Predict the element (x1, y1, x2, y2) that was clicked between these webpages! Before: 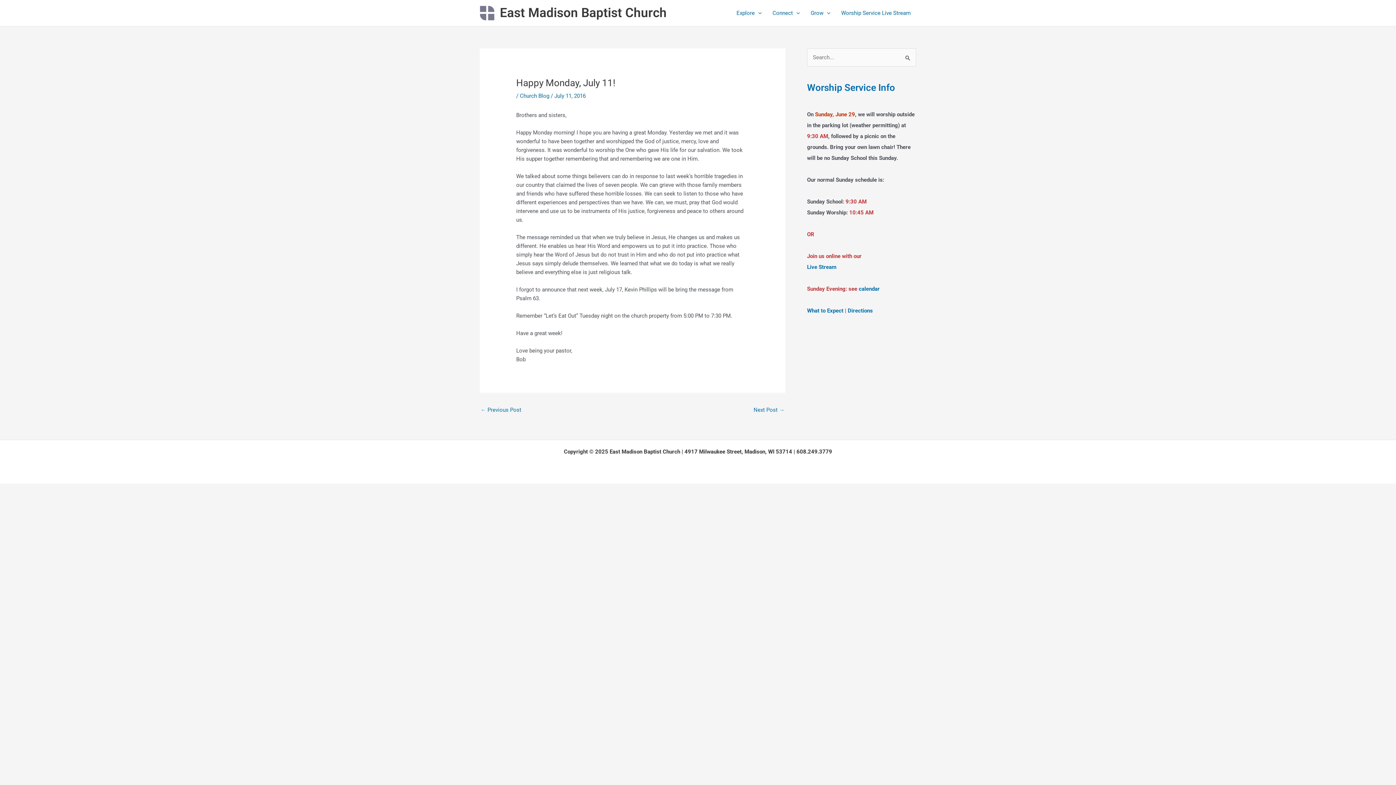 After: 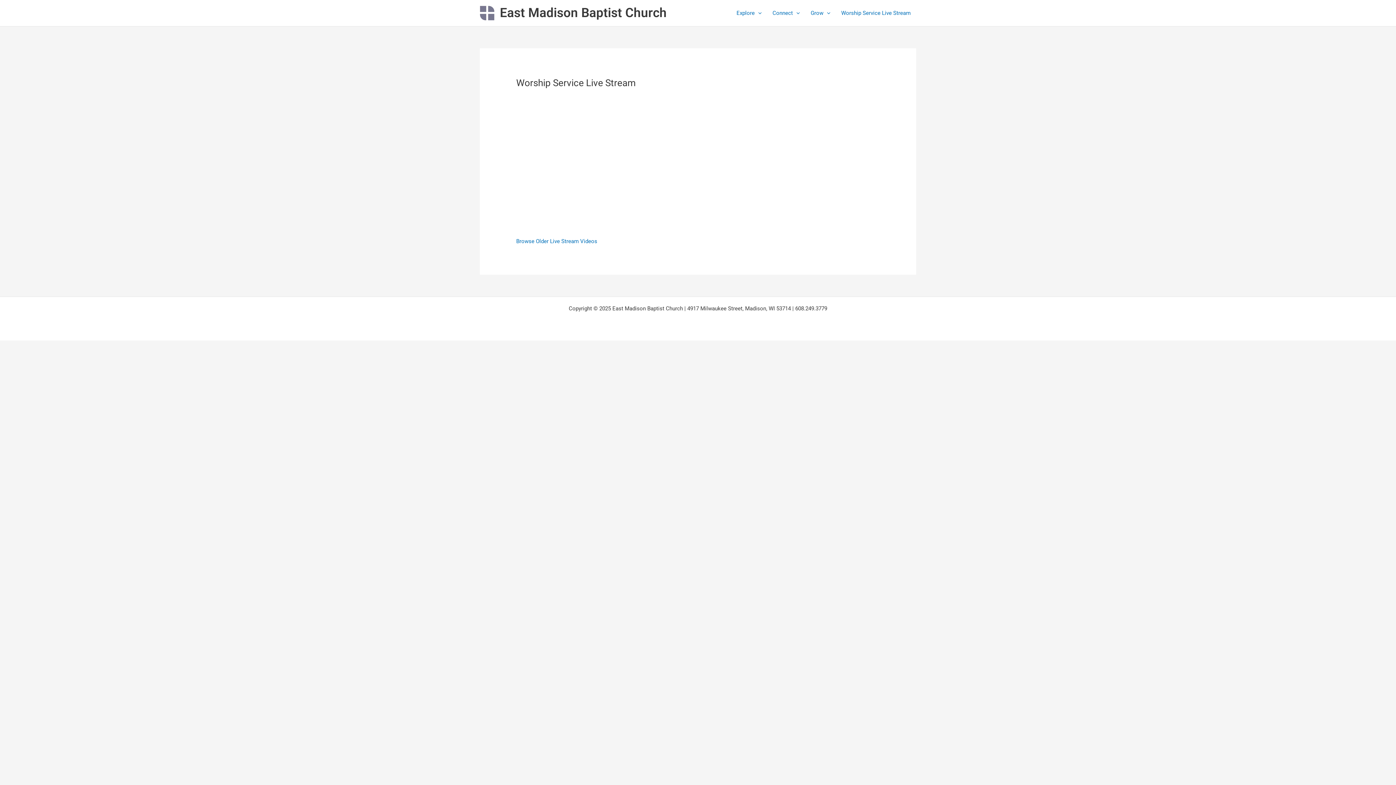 Action: label: Worship Service Live Stream bbox: (836, 0, 916, 25)